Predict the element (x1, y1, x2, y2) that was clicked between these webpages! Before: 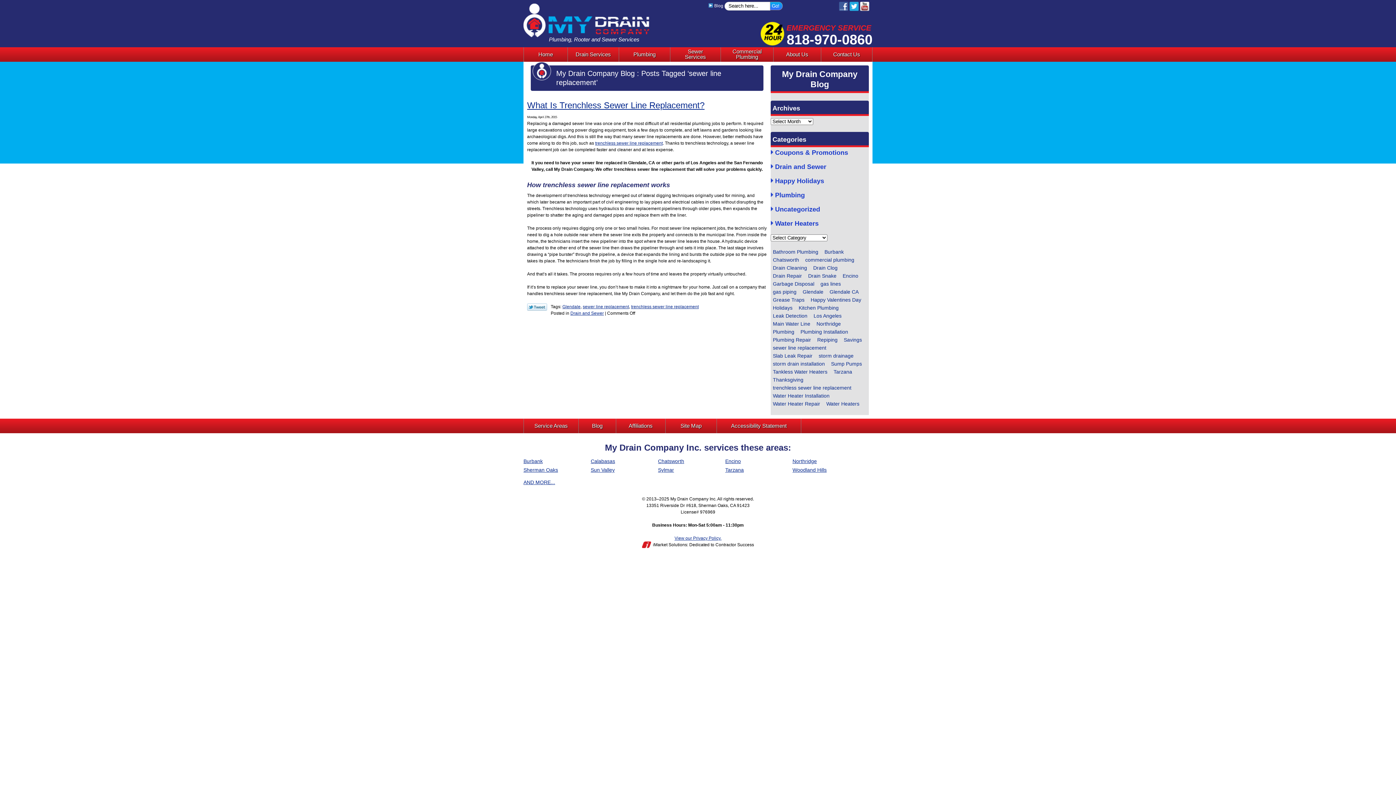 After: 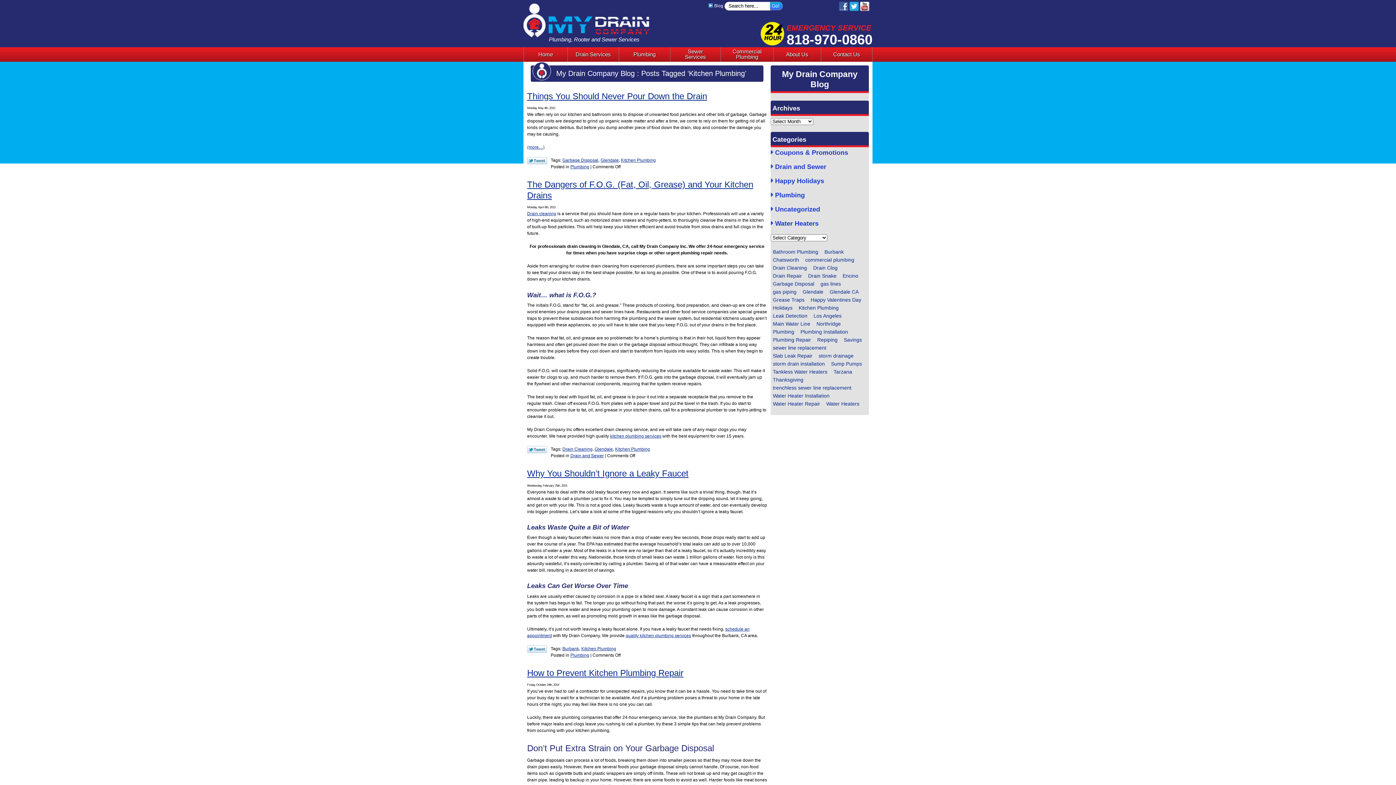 Action: bbox: (796, 303, 841, 311) label: Kitchen Plumbing (4 items)